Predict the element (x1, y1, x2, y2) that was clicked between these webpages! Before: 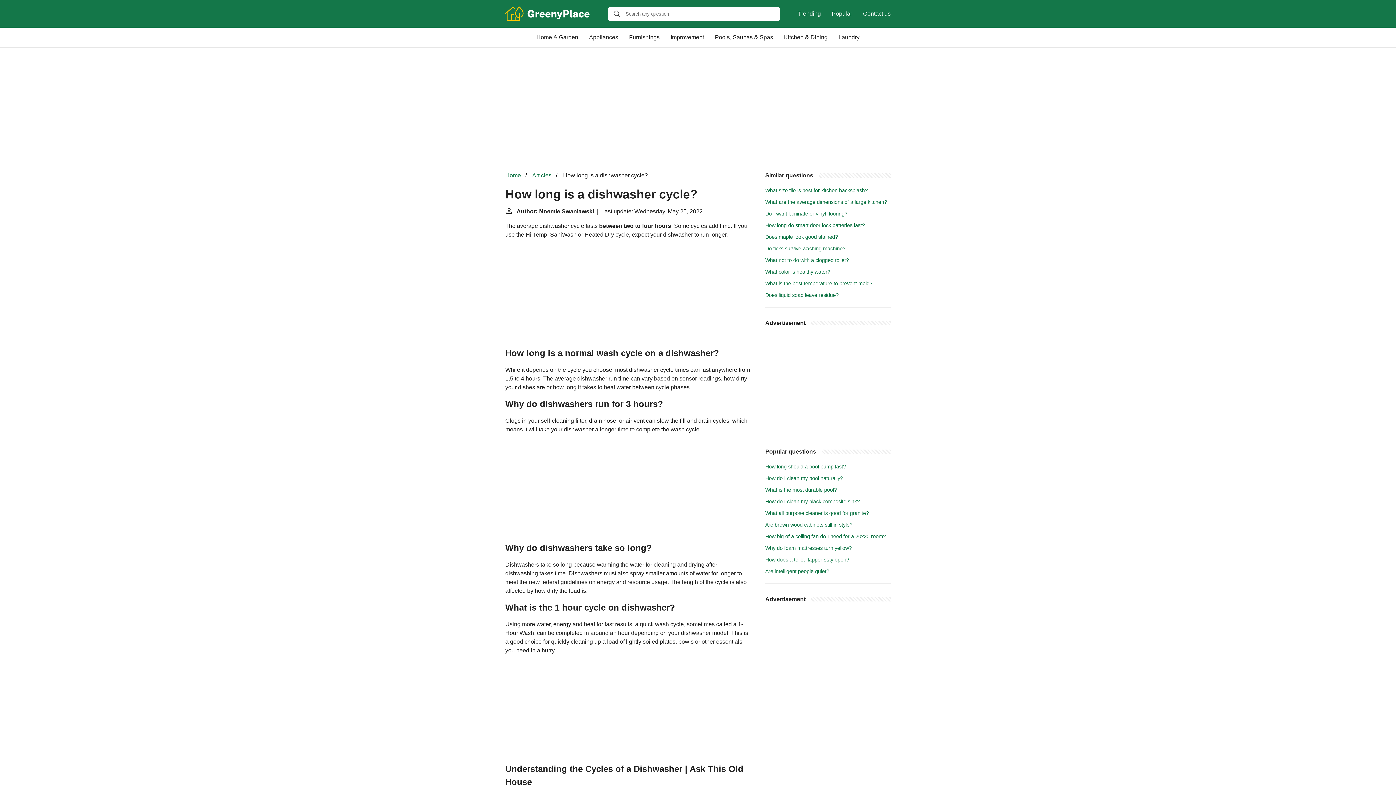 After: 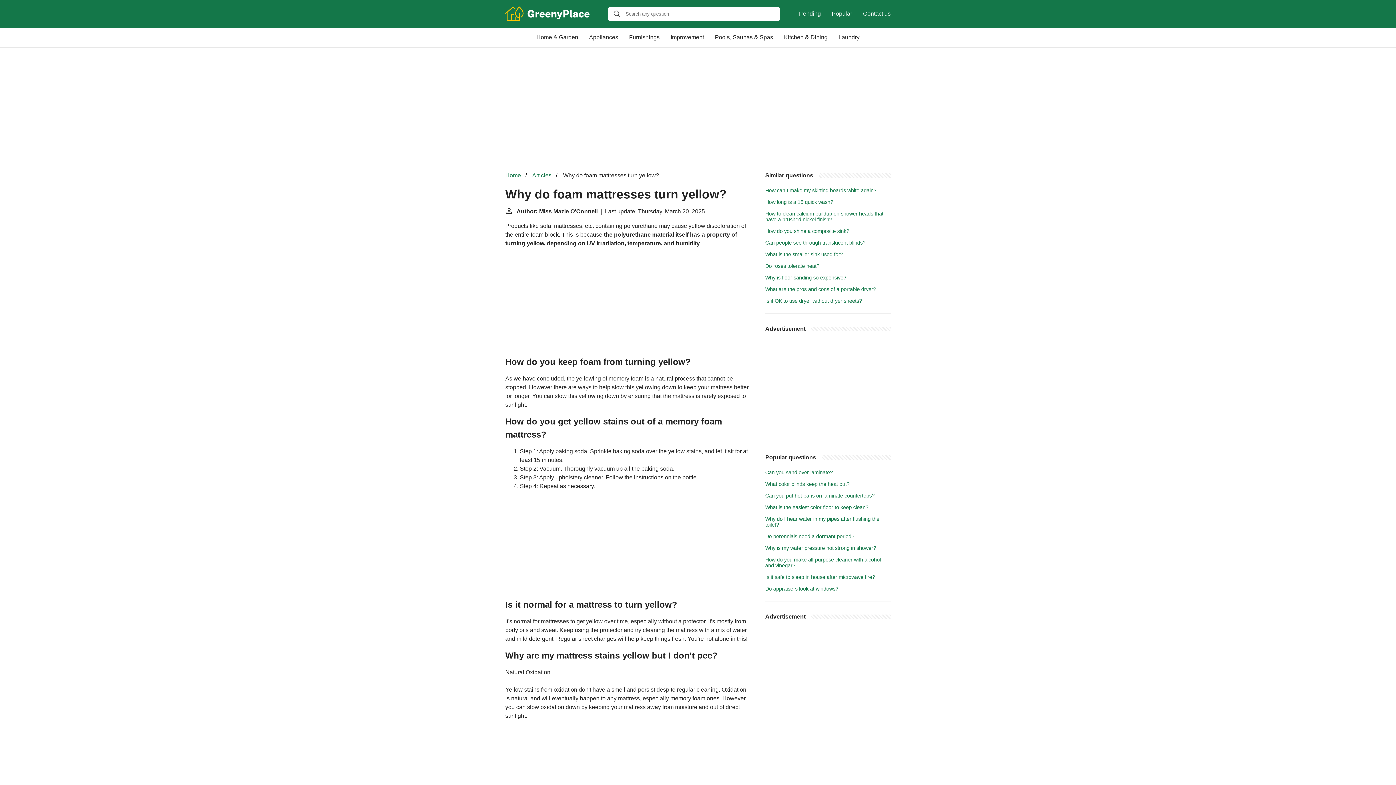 Action: label: Why do foam mattresses turn yellow? bbox: (765, 545, 852, 551)